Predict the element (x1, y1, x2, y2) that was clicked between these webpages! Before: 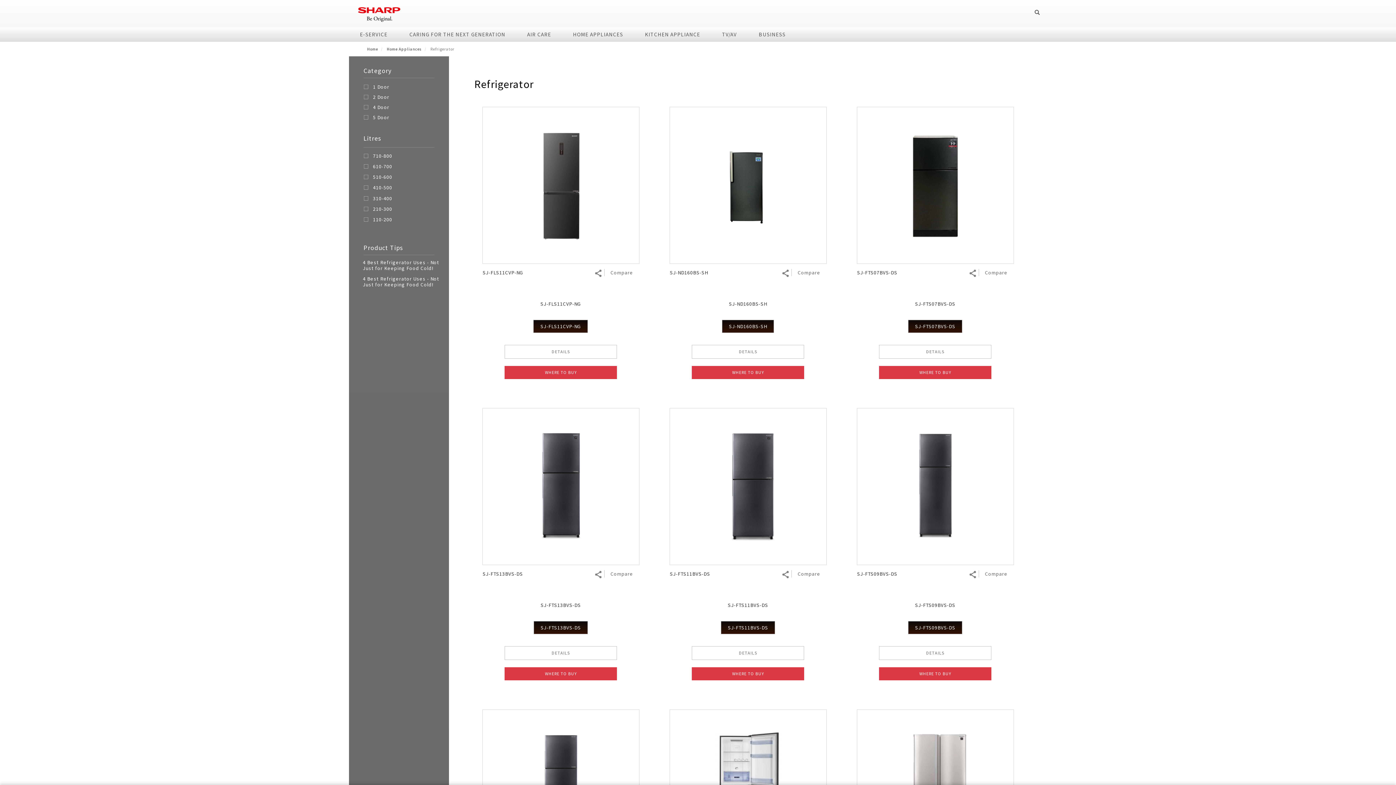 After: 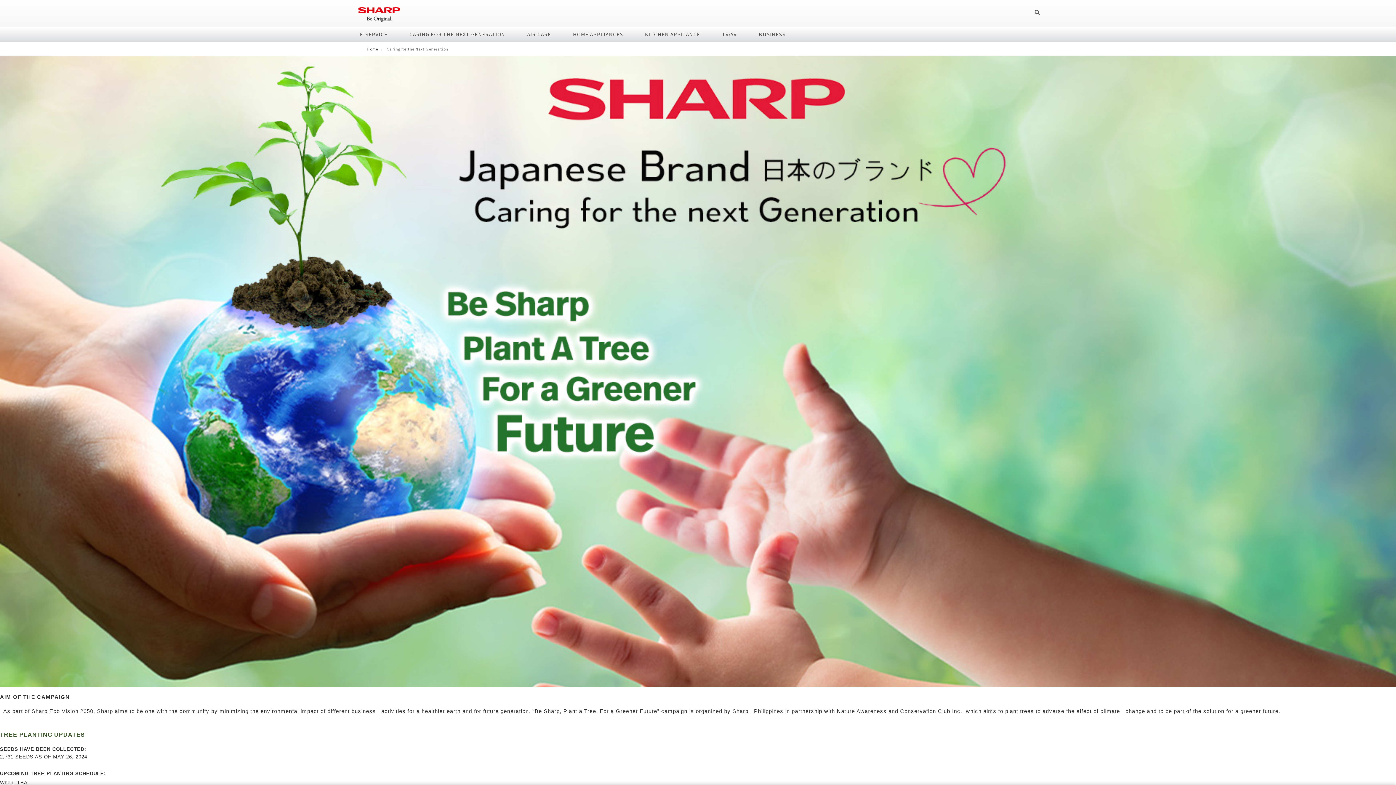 Action: bbox: (398, 27, 516, 41) label: CARING FOR THE NEXT GENERATION